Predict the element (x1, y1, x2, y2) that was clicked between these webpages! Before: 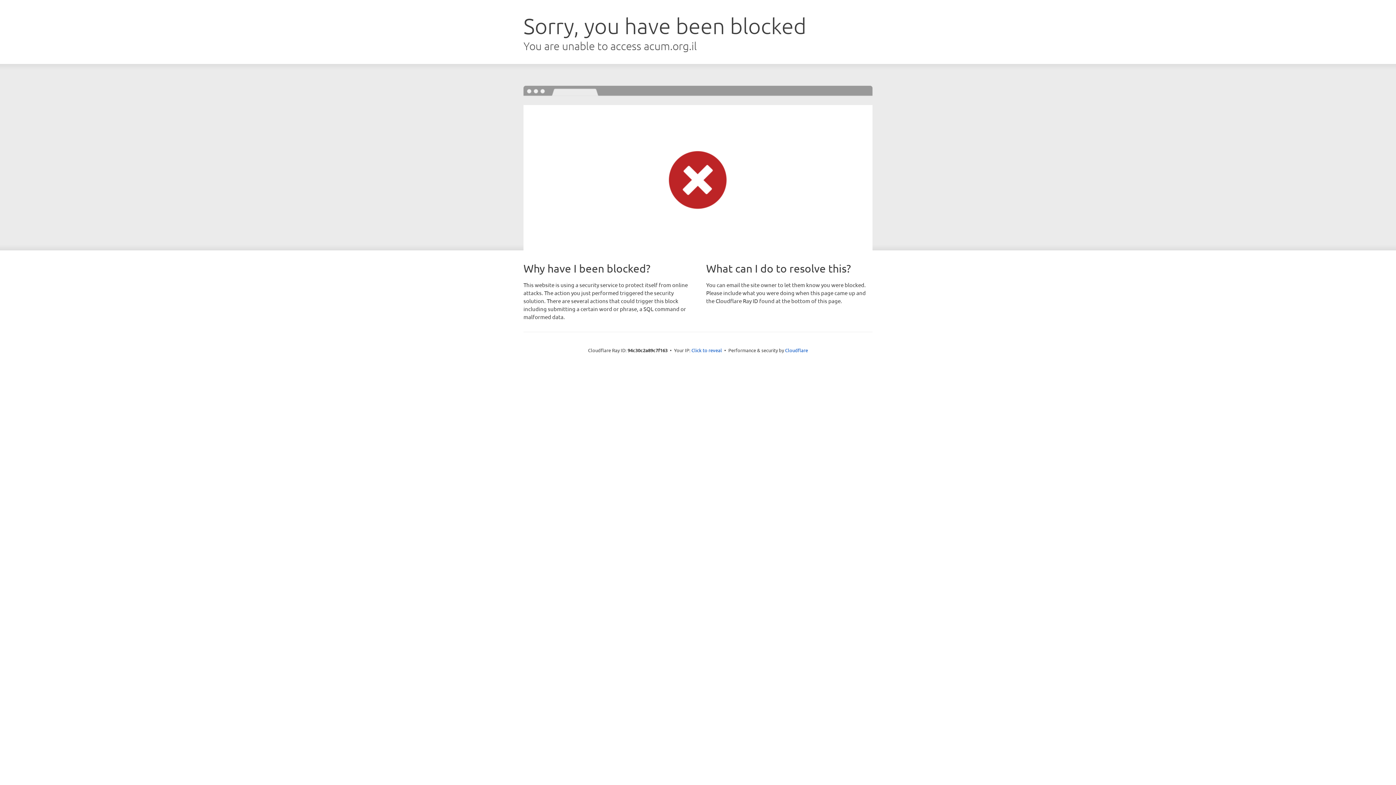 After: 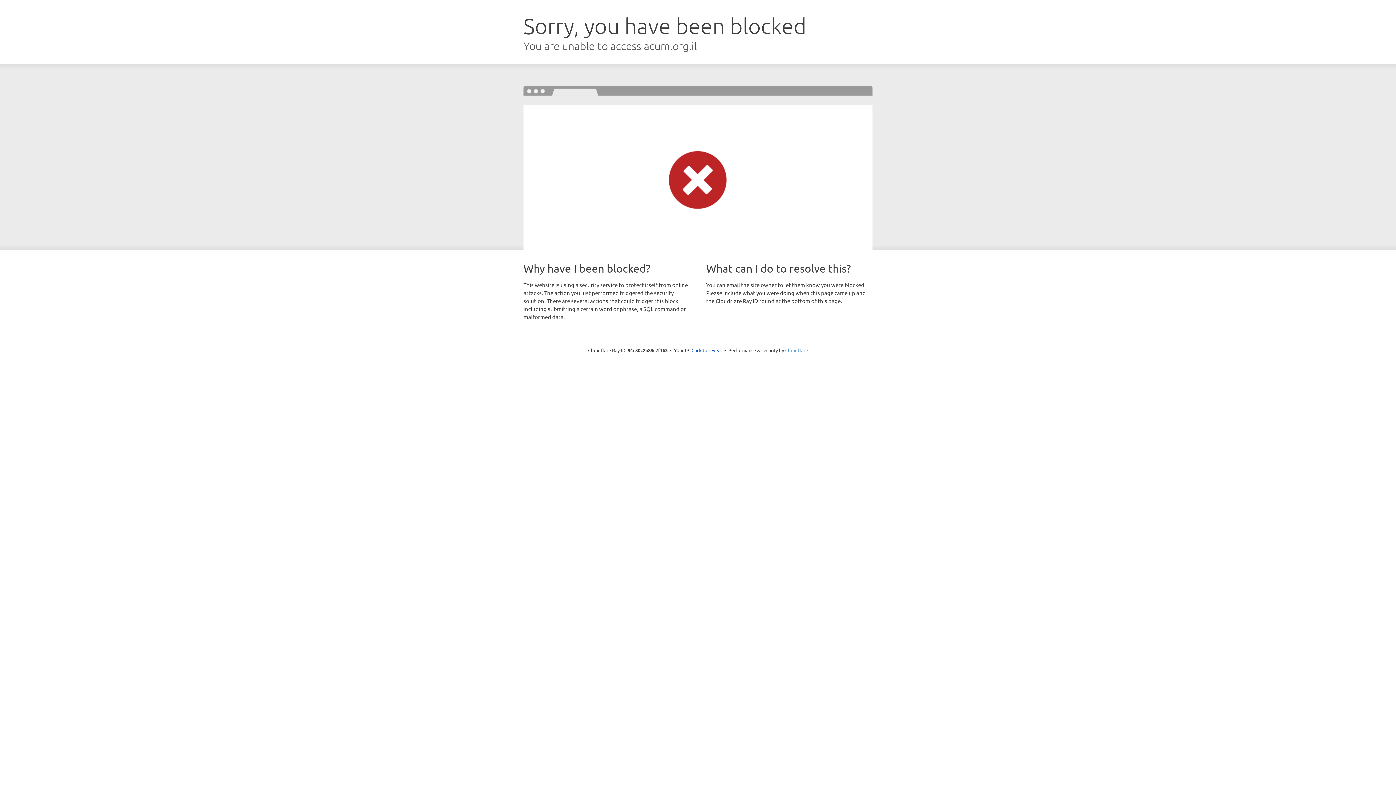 Action: label: Cloudflare bbox: (785, 347, 808, 353)